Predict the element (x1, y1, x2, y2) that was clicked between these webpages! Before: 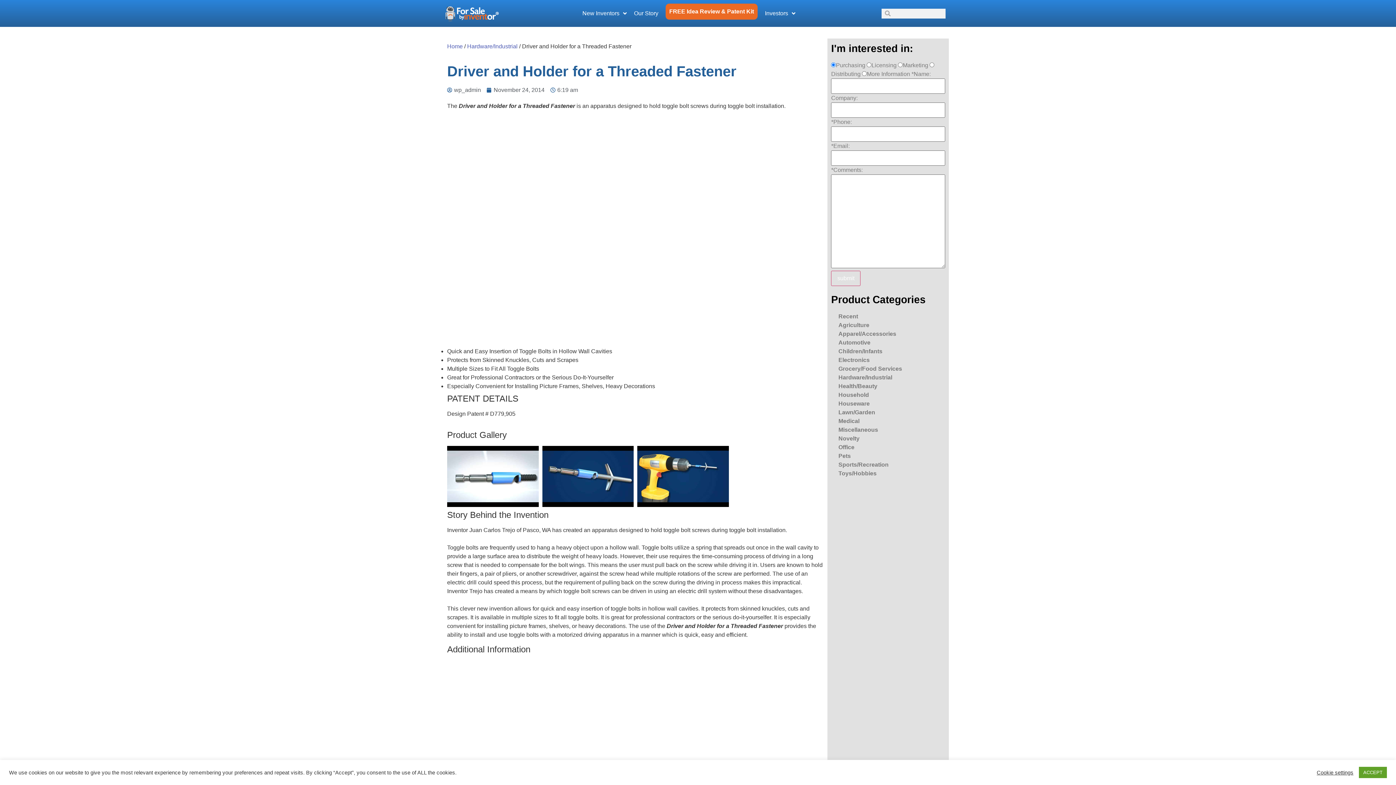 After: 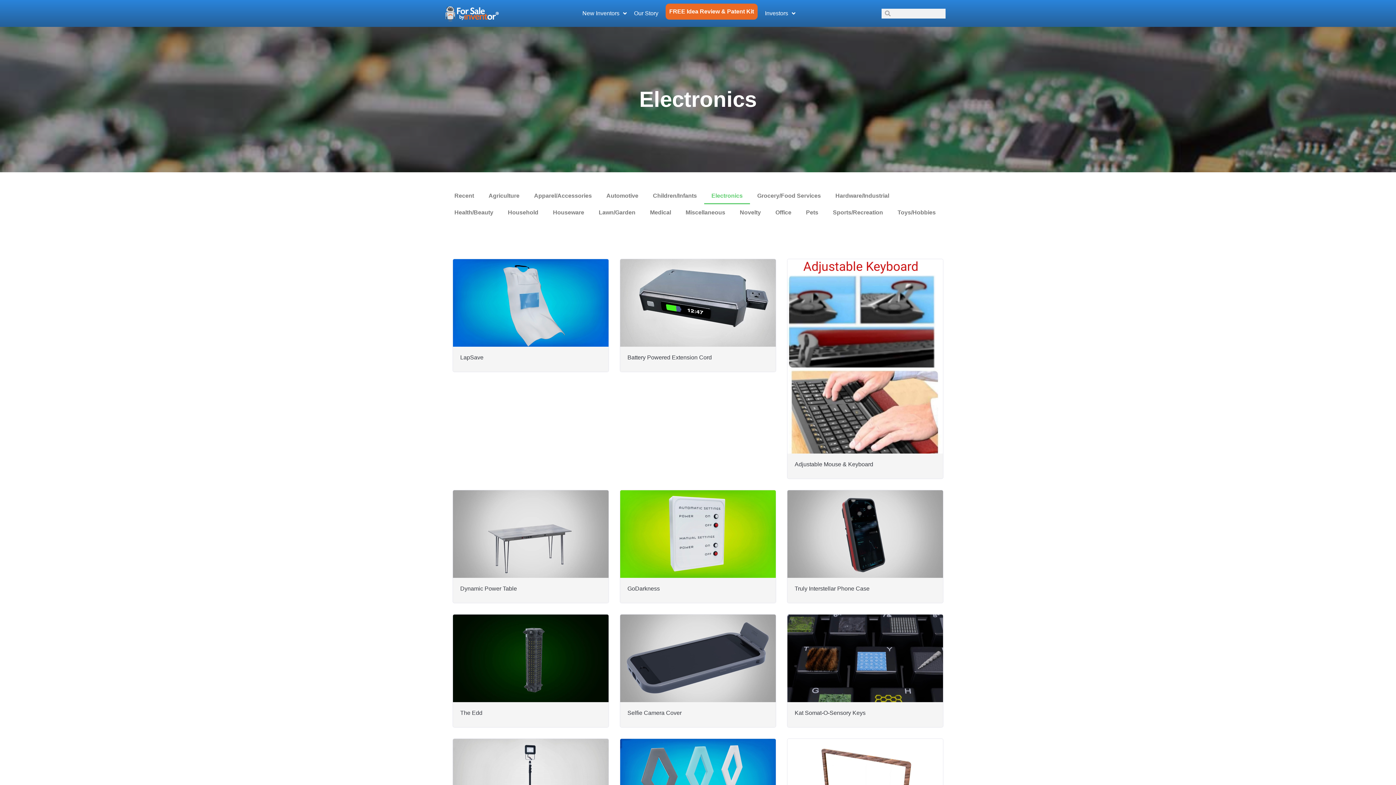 Action: bbox: (831, 356, 945, 364) label: Electronics